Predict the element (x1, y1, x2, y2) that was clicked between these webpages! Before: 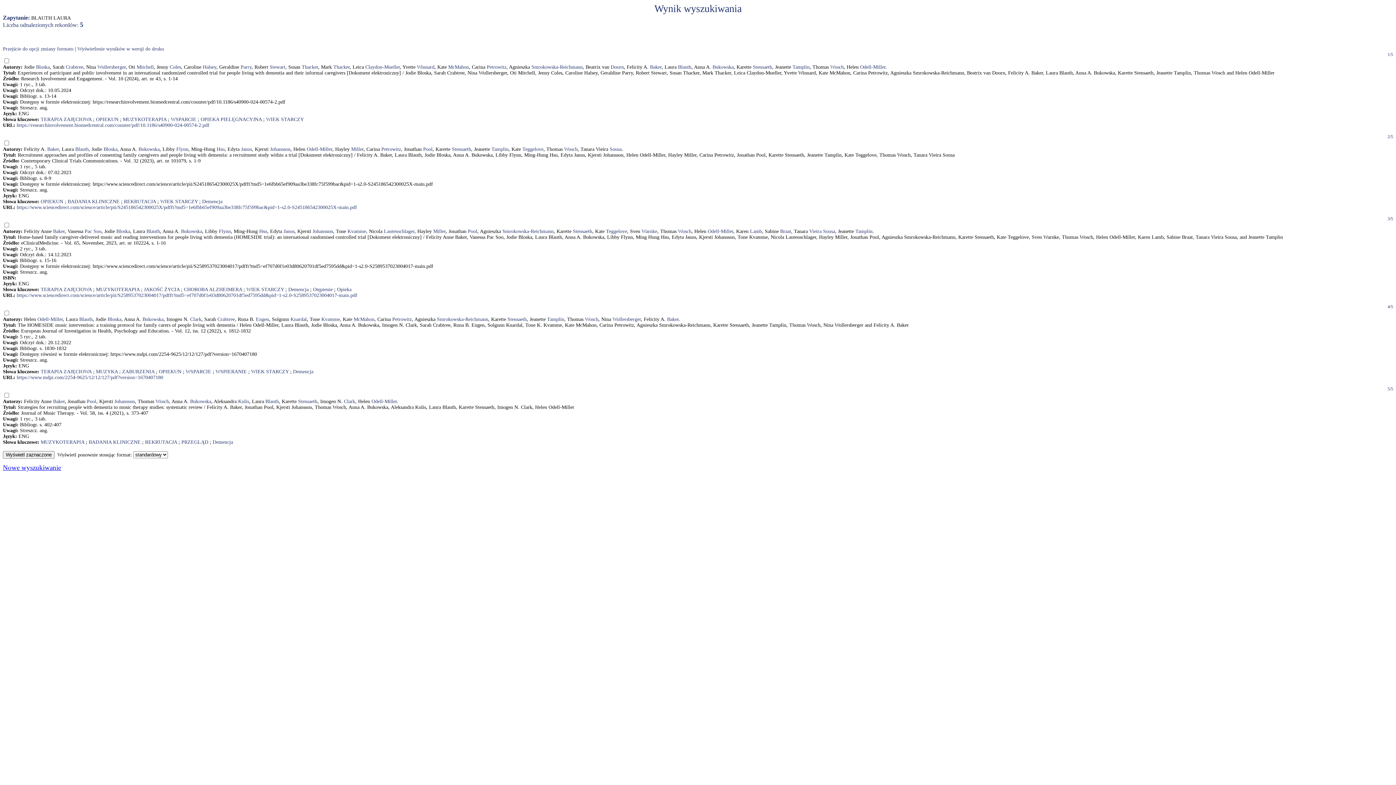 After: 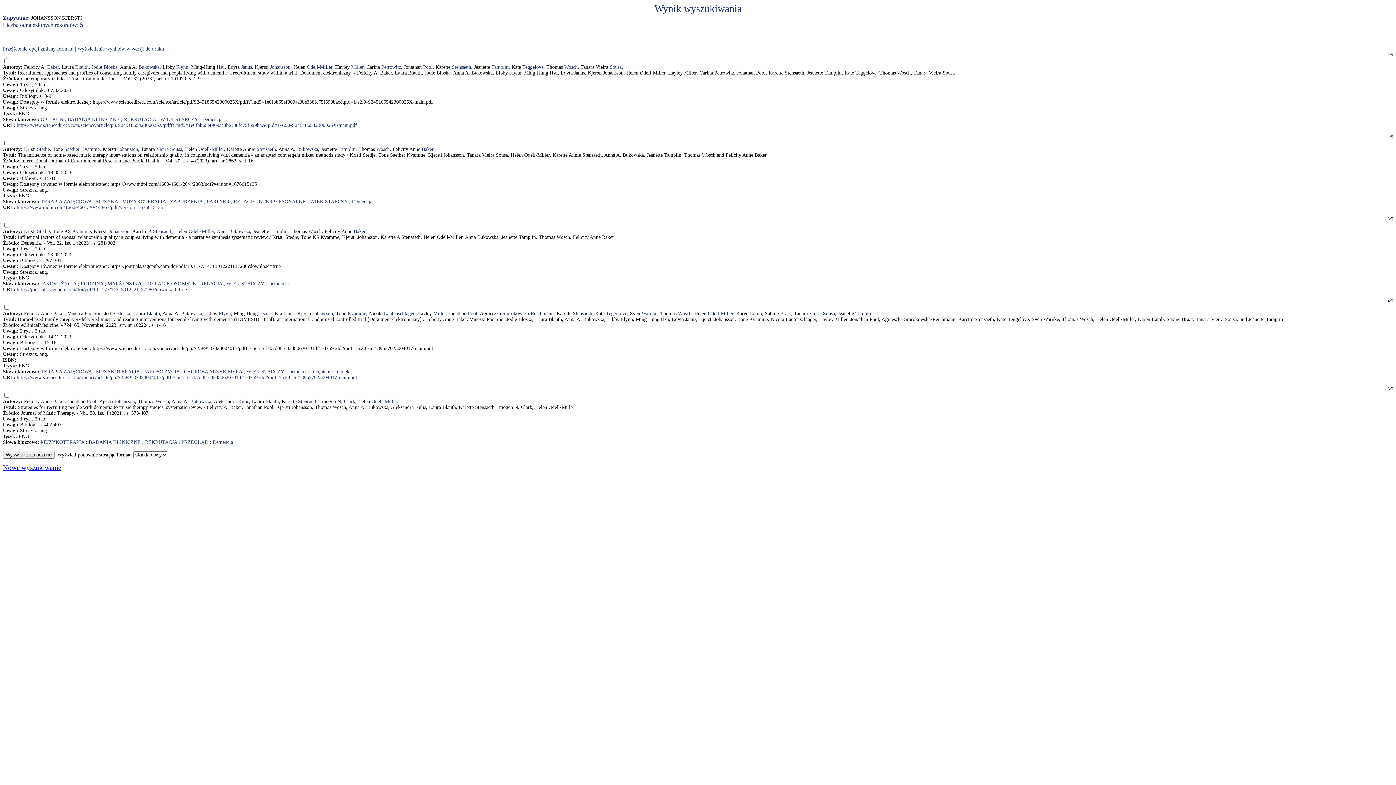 Action: bbox: (114, 398, 134, 404) label: Johansson